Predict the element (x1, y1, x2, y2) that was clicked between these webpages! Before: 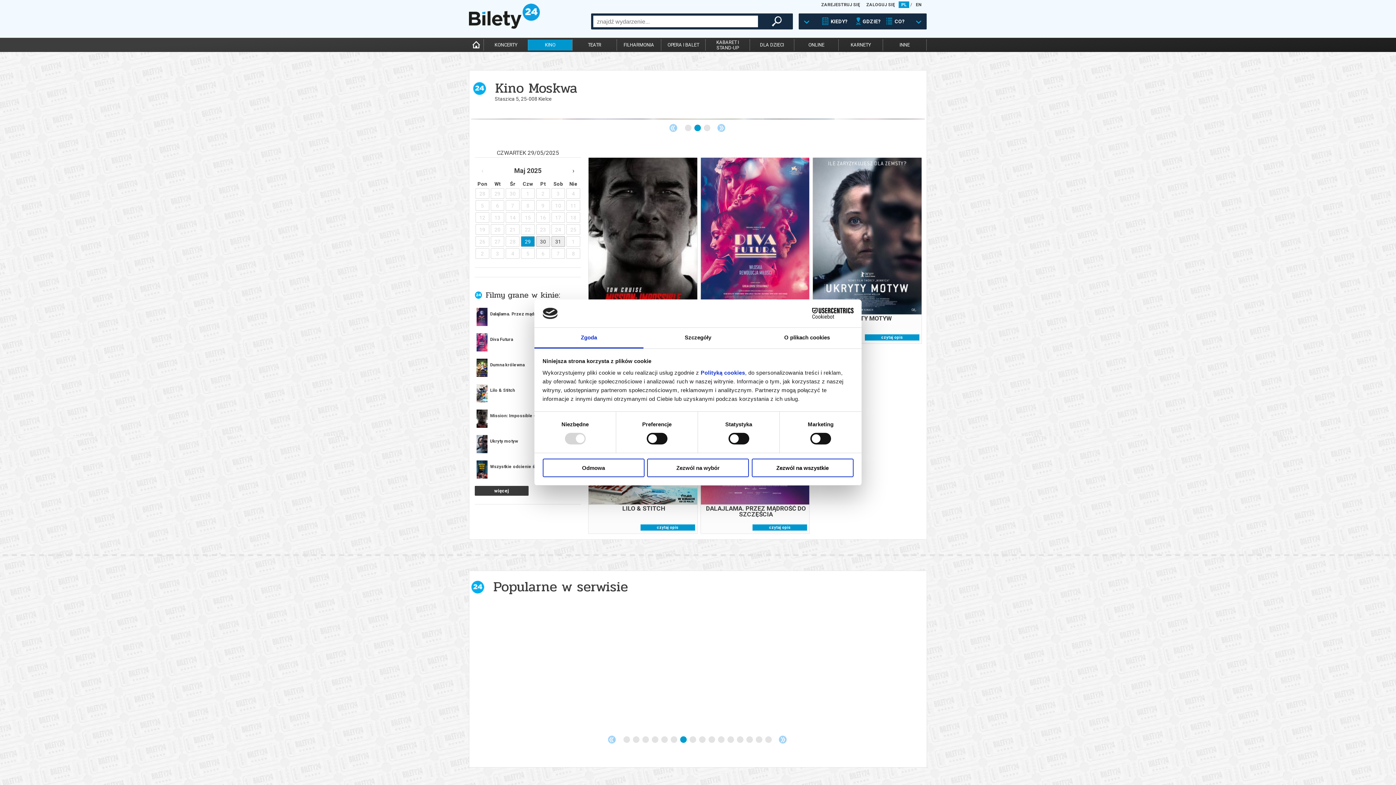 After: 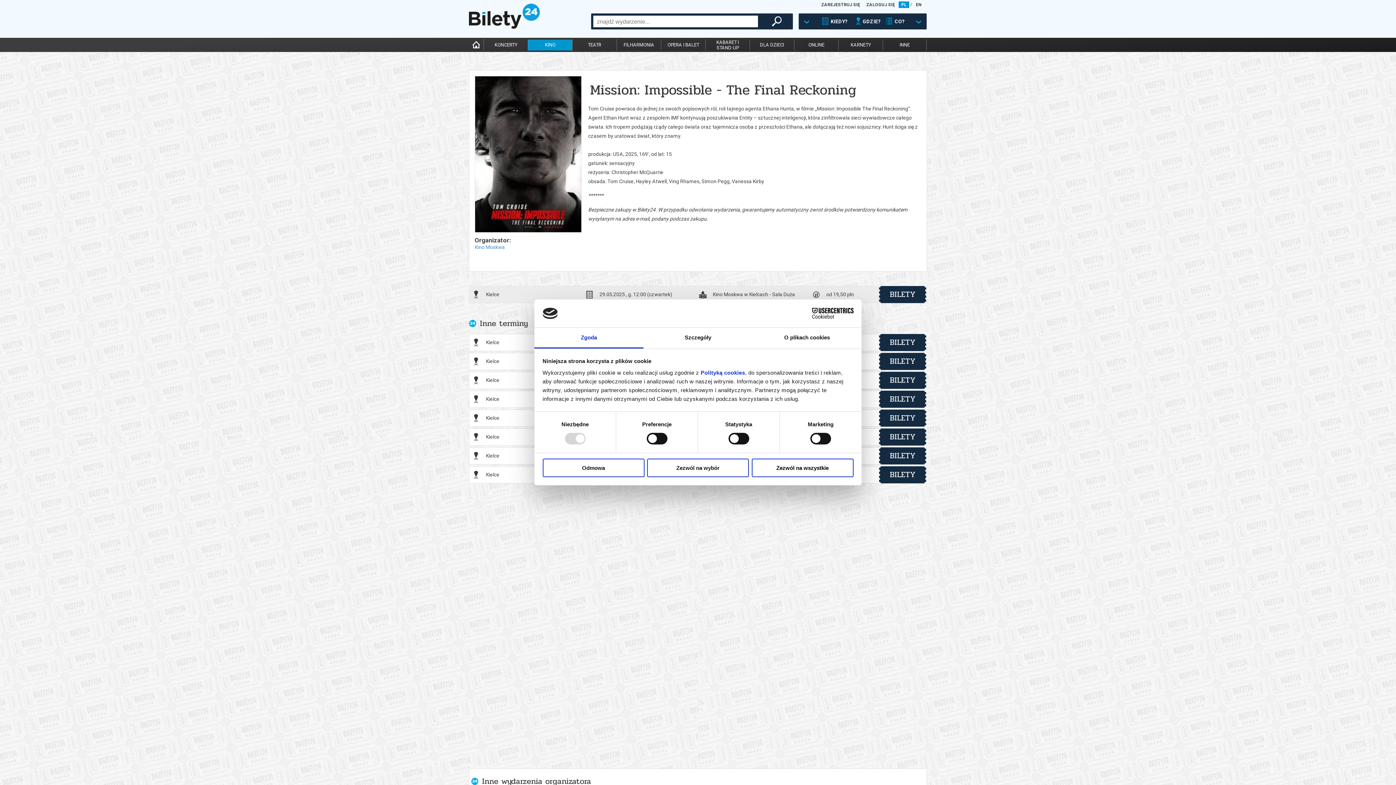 Action: label: Mission: Impossible - The Final Reckoning bbox: (474, 407, 581, 429)